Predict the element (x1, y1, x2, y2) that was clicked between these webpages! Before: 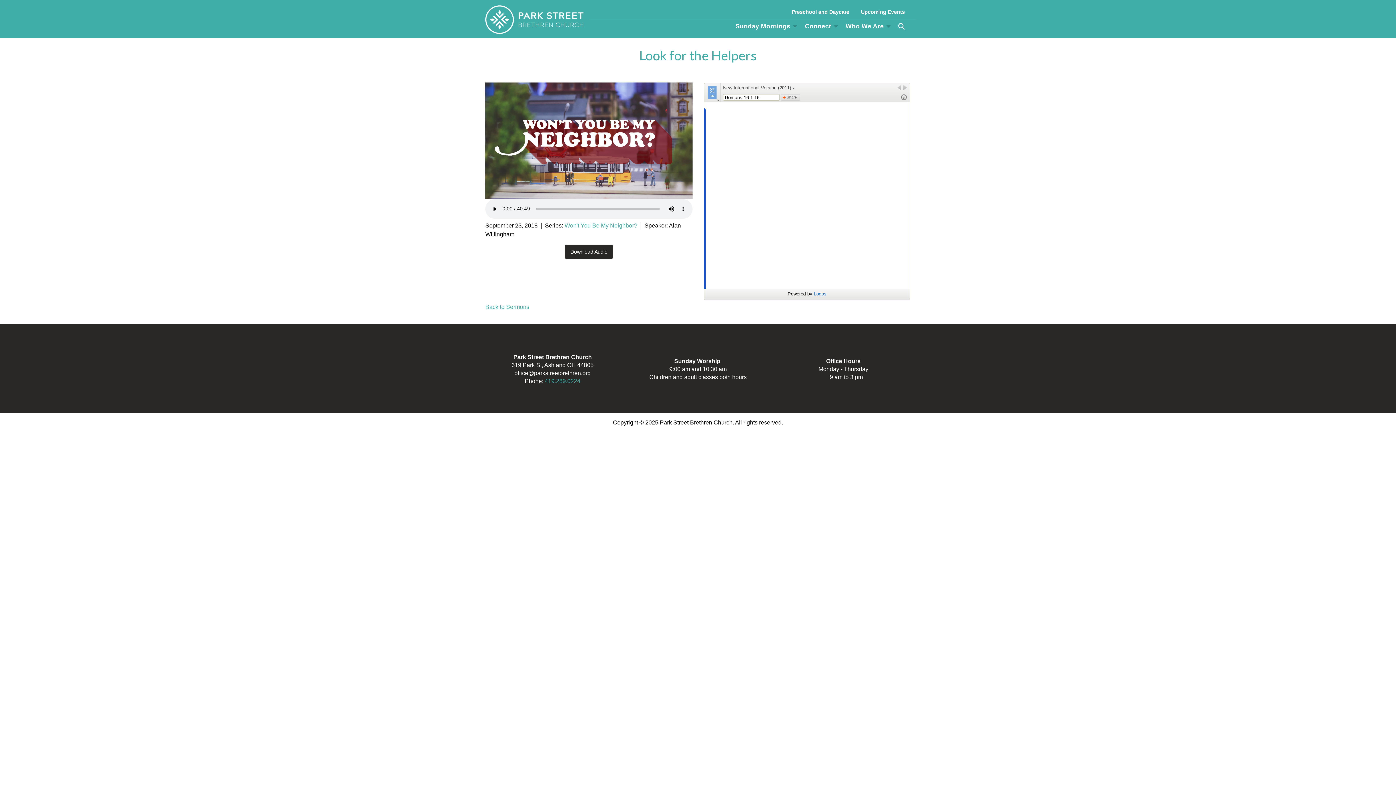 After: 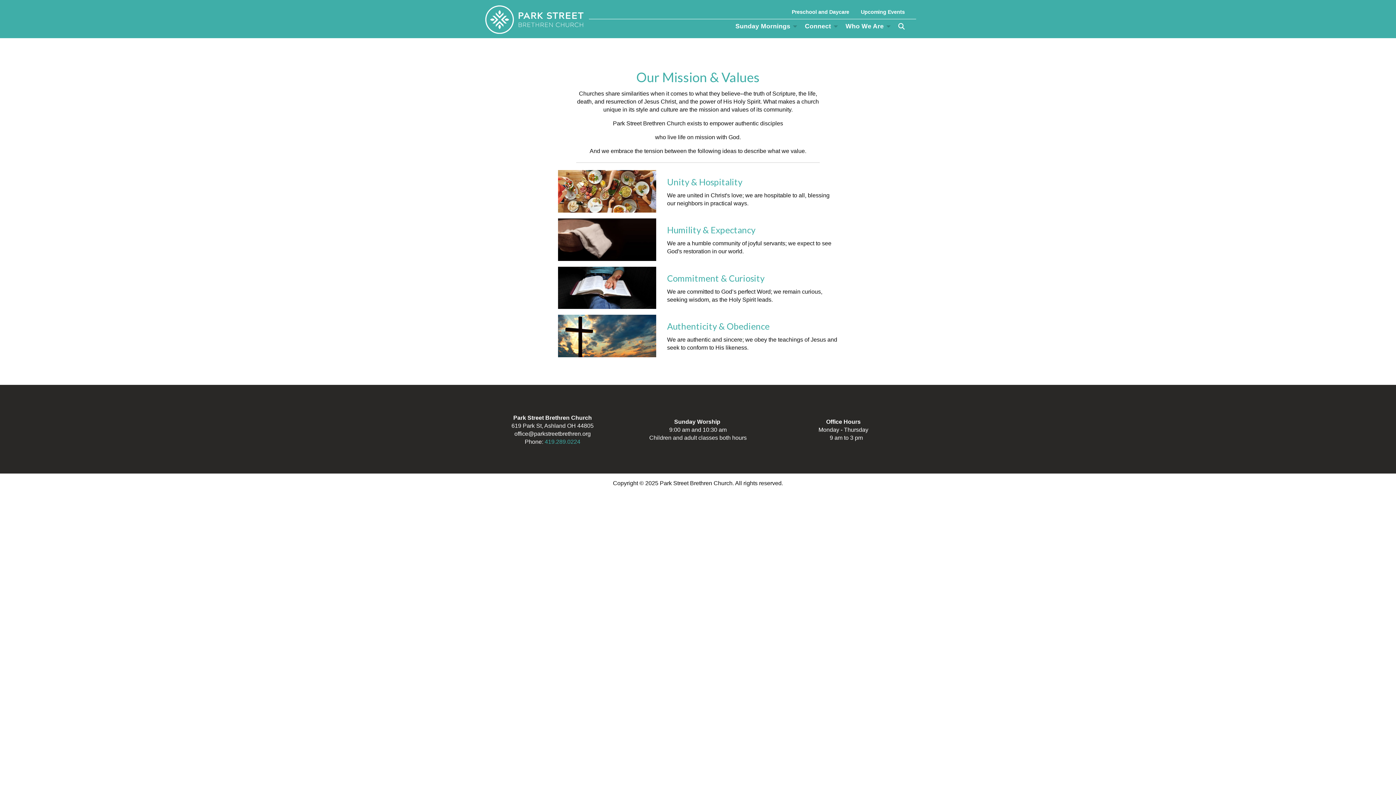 Action: label: Who We Are bbox: (840, 19, 892, 33)